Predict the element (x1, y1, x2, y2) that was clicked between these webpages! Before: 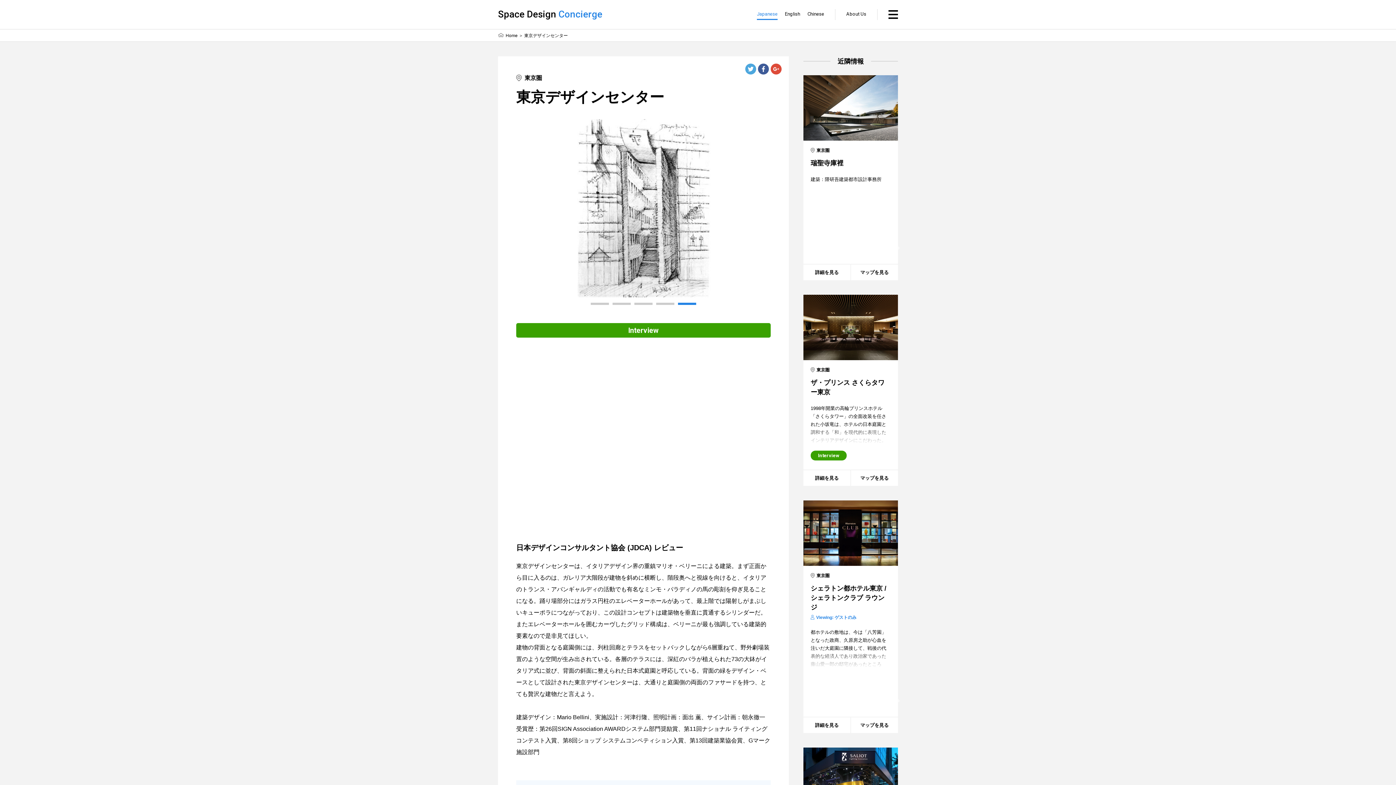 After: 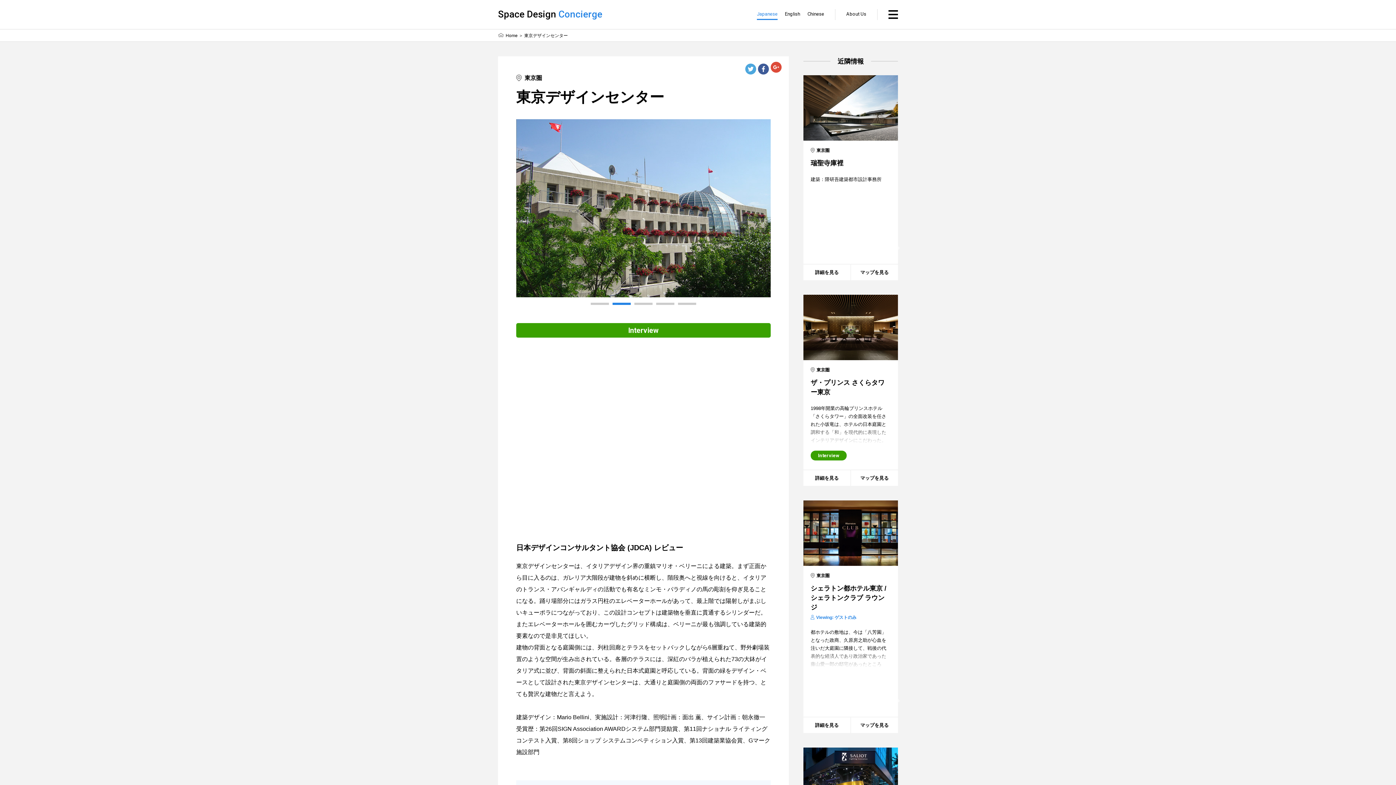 Action: bbox: (770, 63, 781, 74)